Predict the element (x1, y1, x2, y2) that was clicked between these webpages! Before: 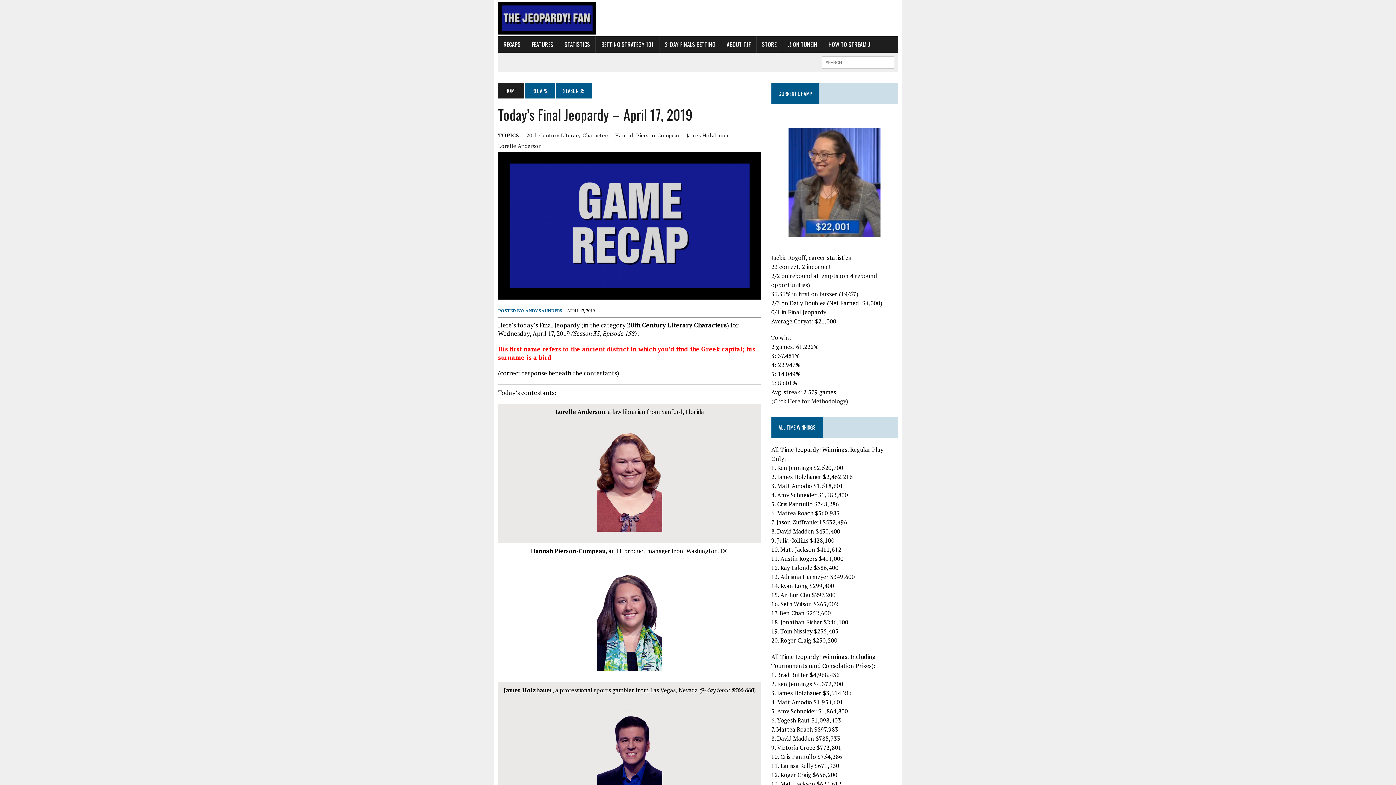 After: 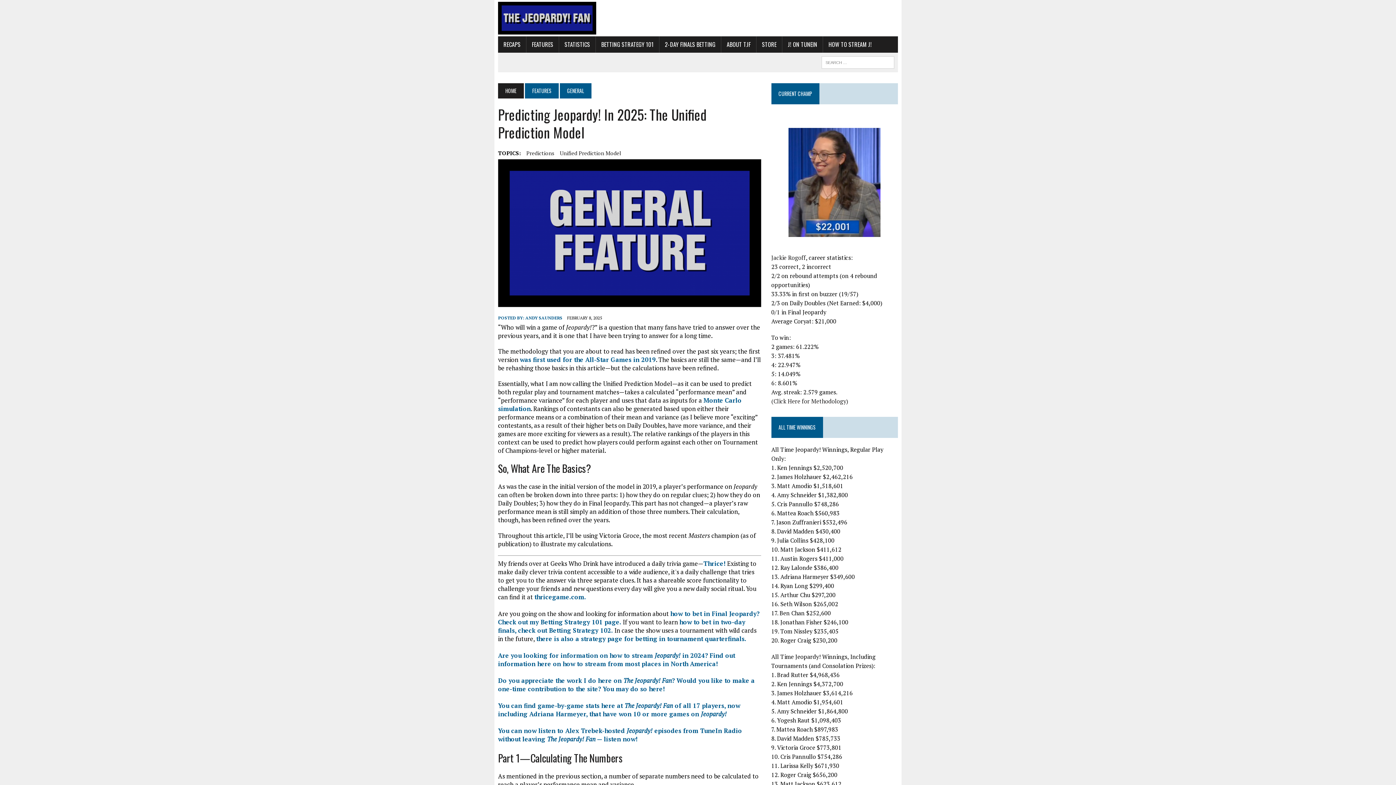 Action: bbox: (771, 397, 848, 405) label: (Click Here for Methodology)